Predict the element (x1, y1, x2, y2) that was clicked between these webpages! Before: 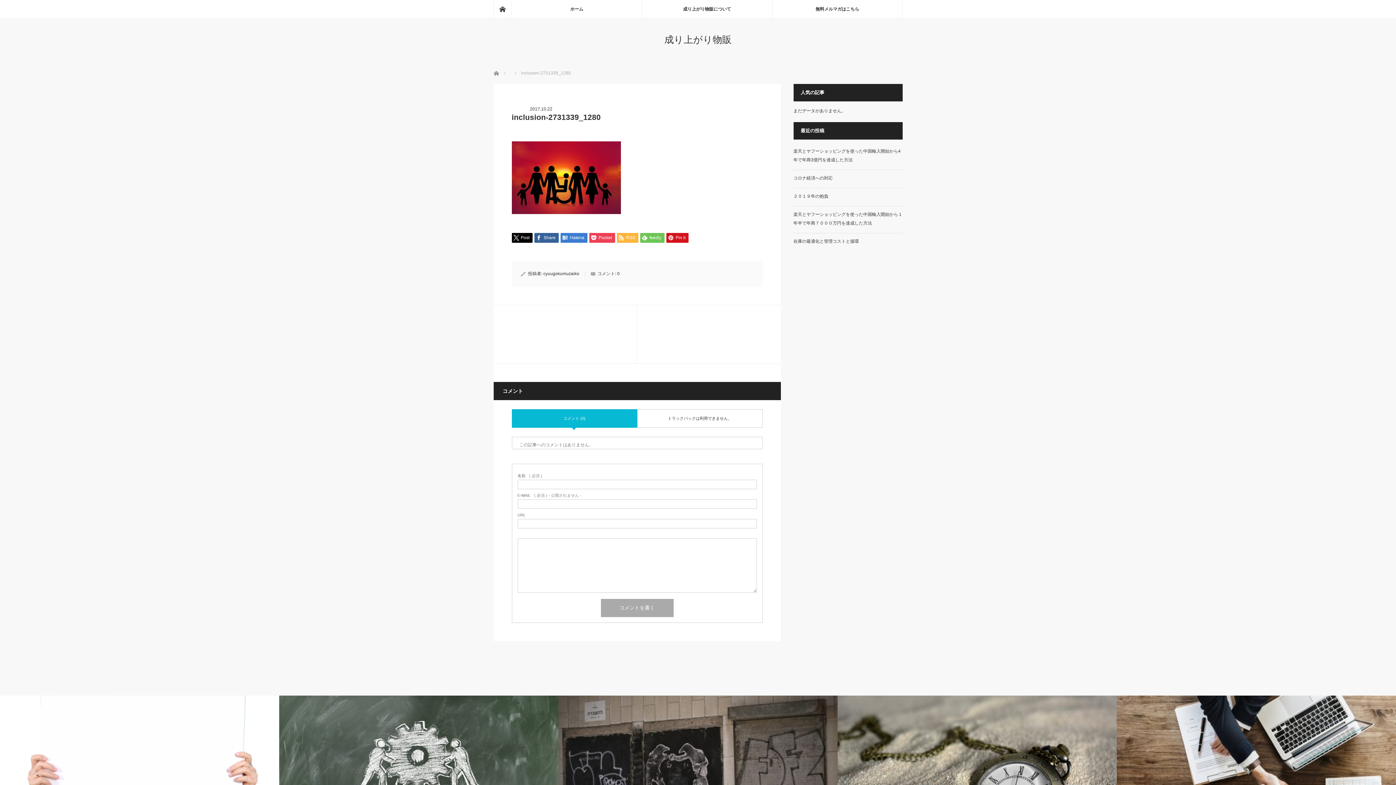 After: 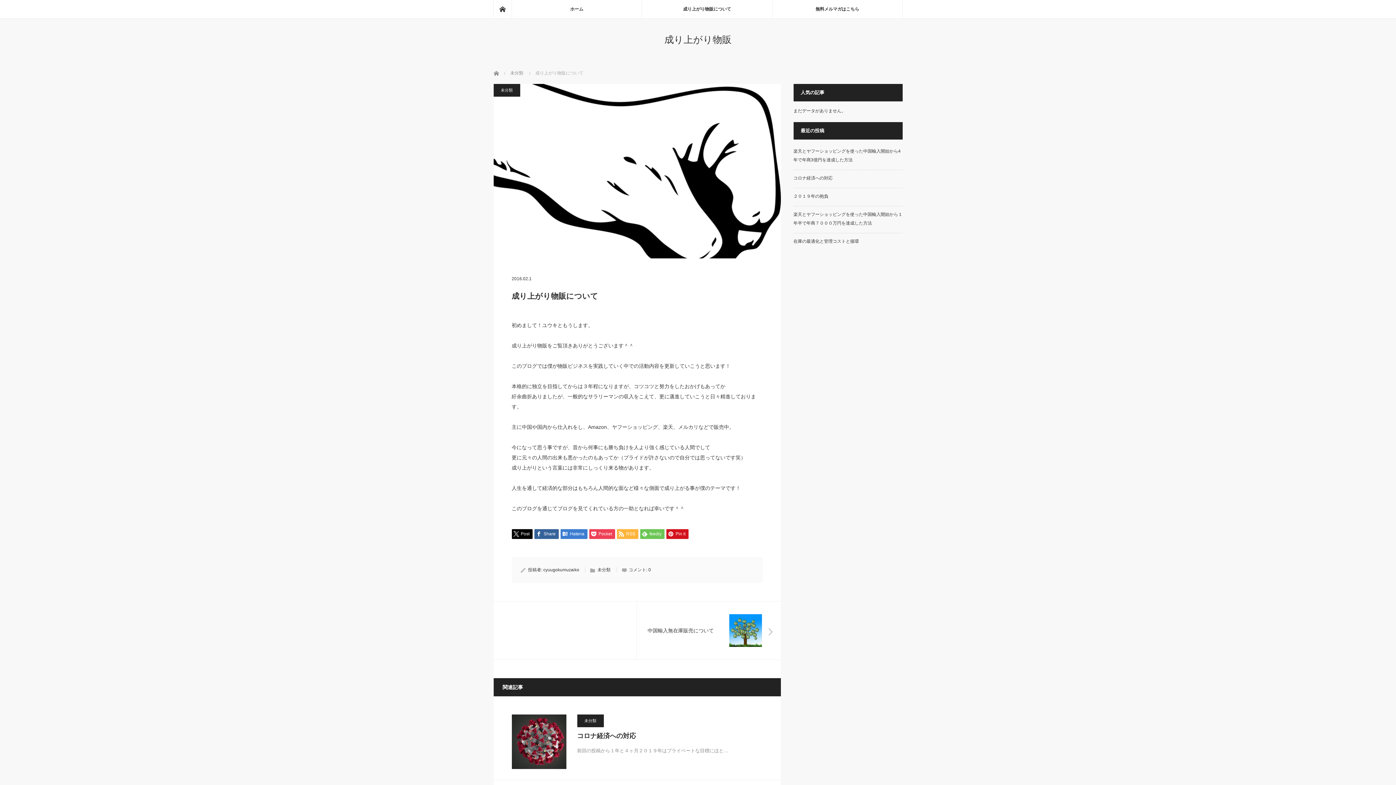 Action: label: 成り上がり物販について bbox: (641, 0, 772, 18)